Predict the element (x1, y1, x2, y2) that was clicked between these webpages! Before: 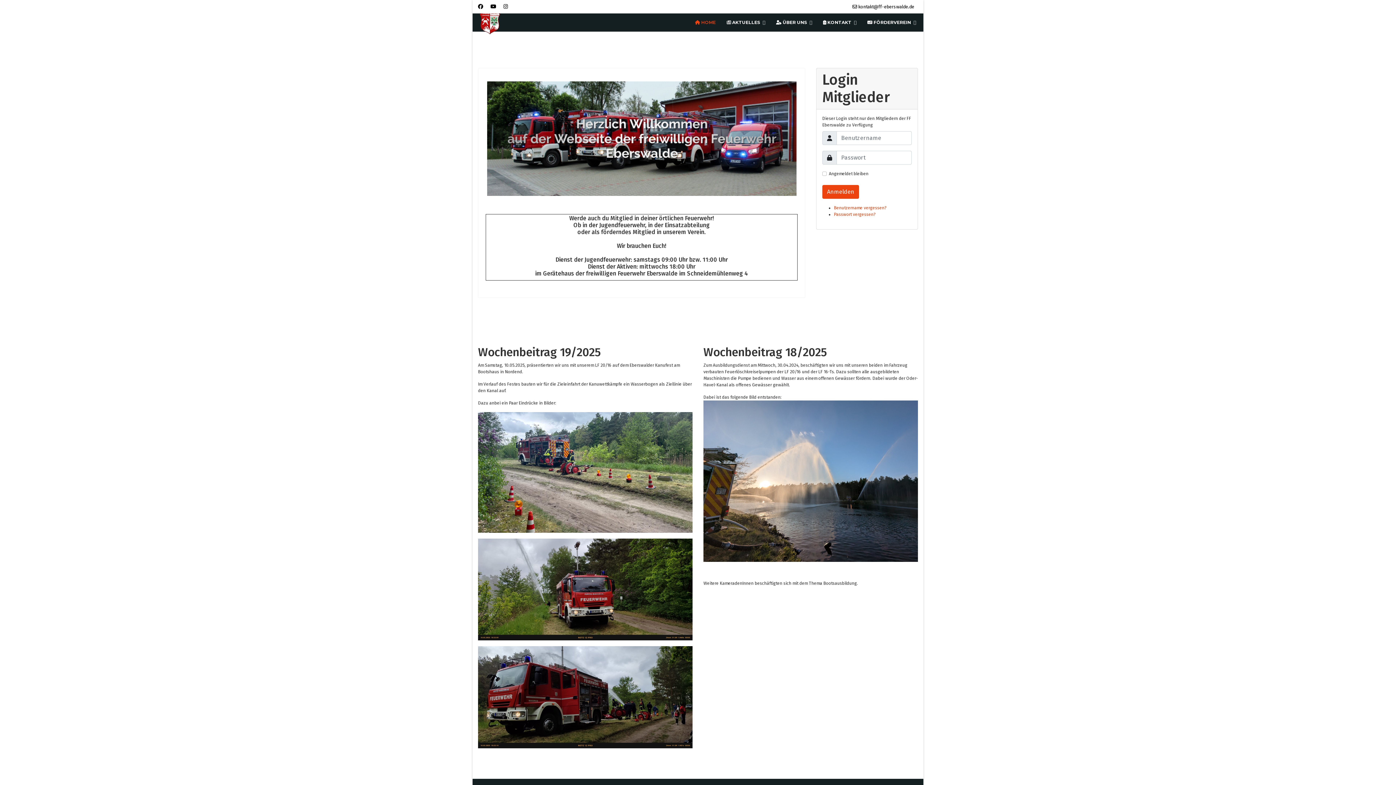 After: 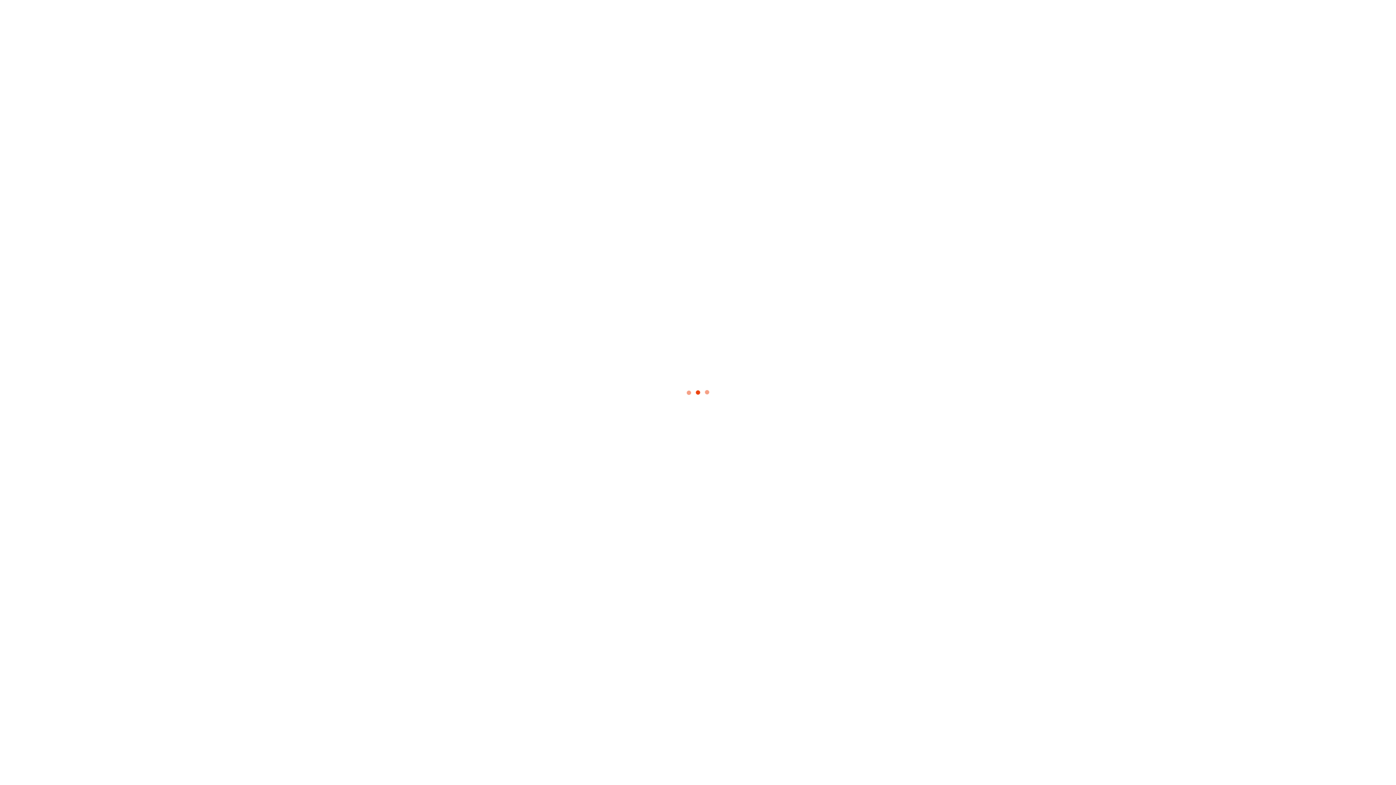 Action: bbox: (817, 13, 862, 31) label:  KONTAKT